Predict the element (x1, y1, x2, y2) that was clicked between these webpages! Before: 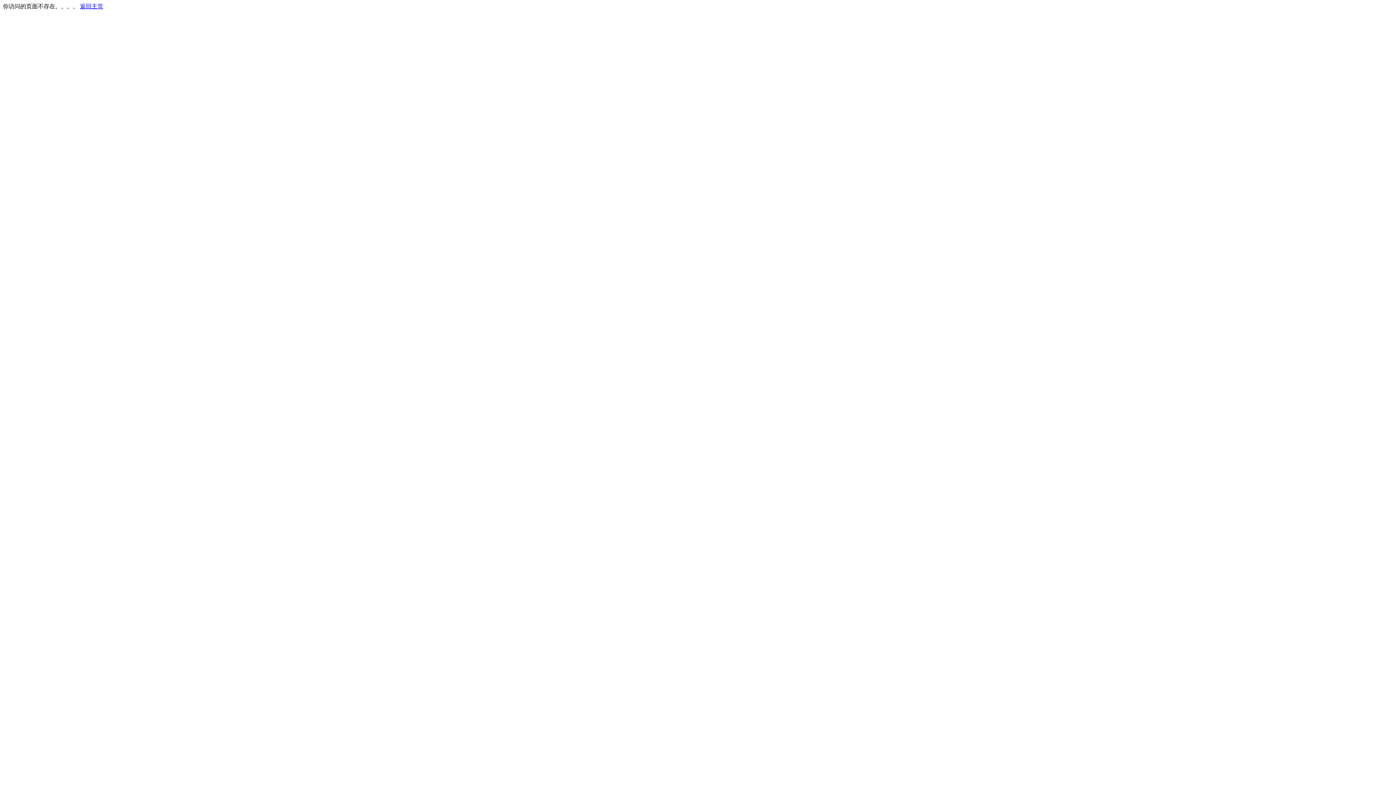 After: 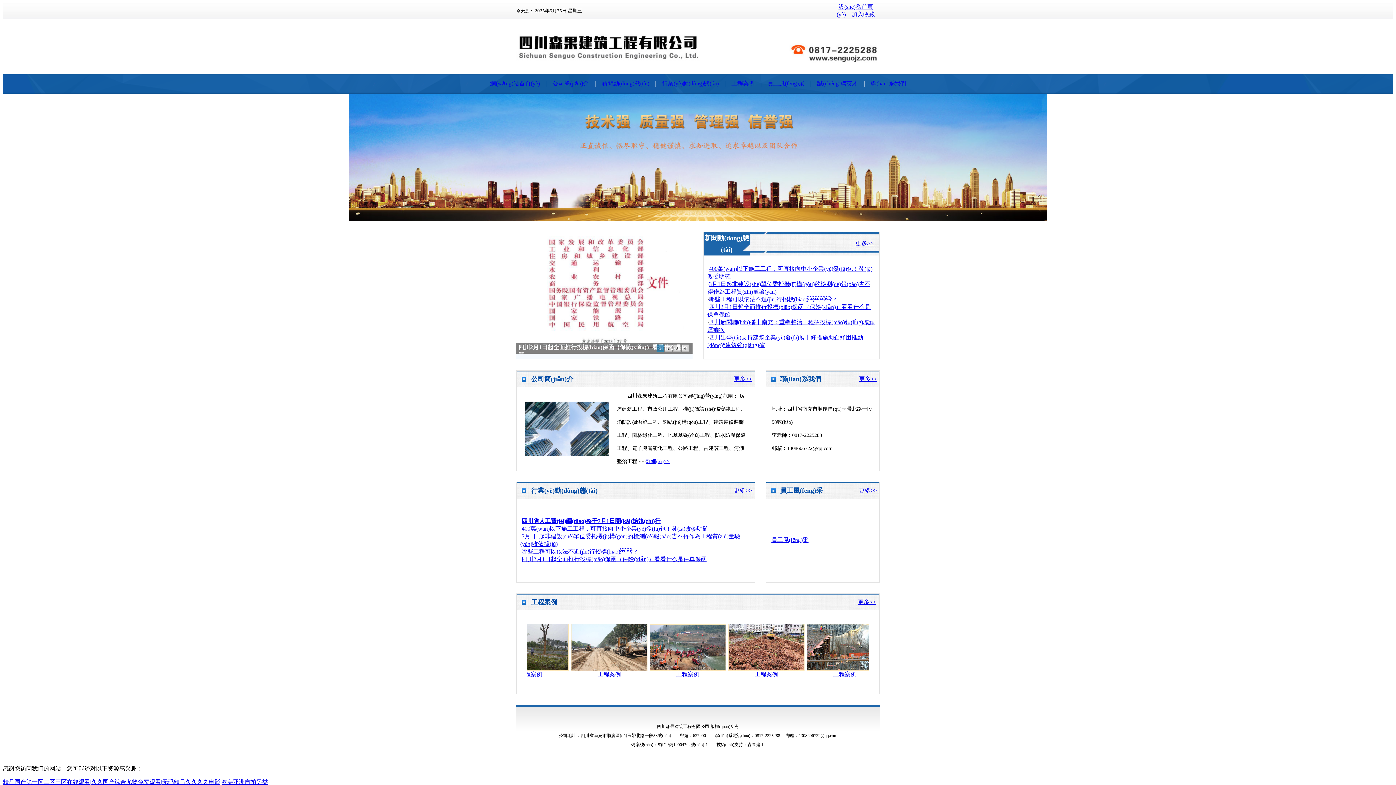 Action: bbox: (80, 3, 103, 9) label: 返回主页